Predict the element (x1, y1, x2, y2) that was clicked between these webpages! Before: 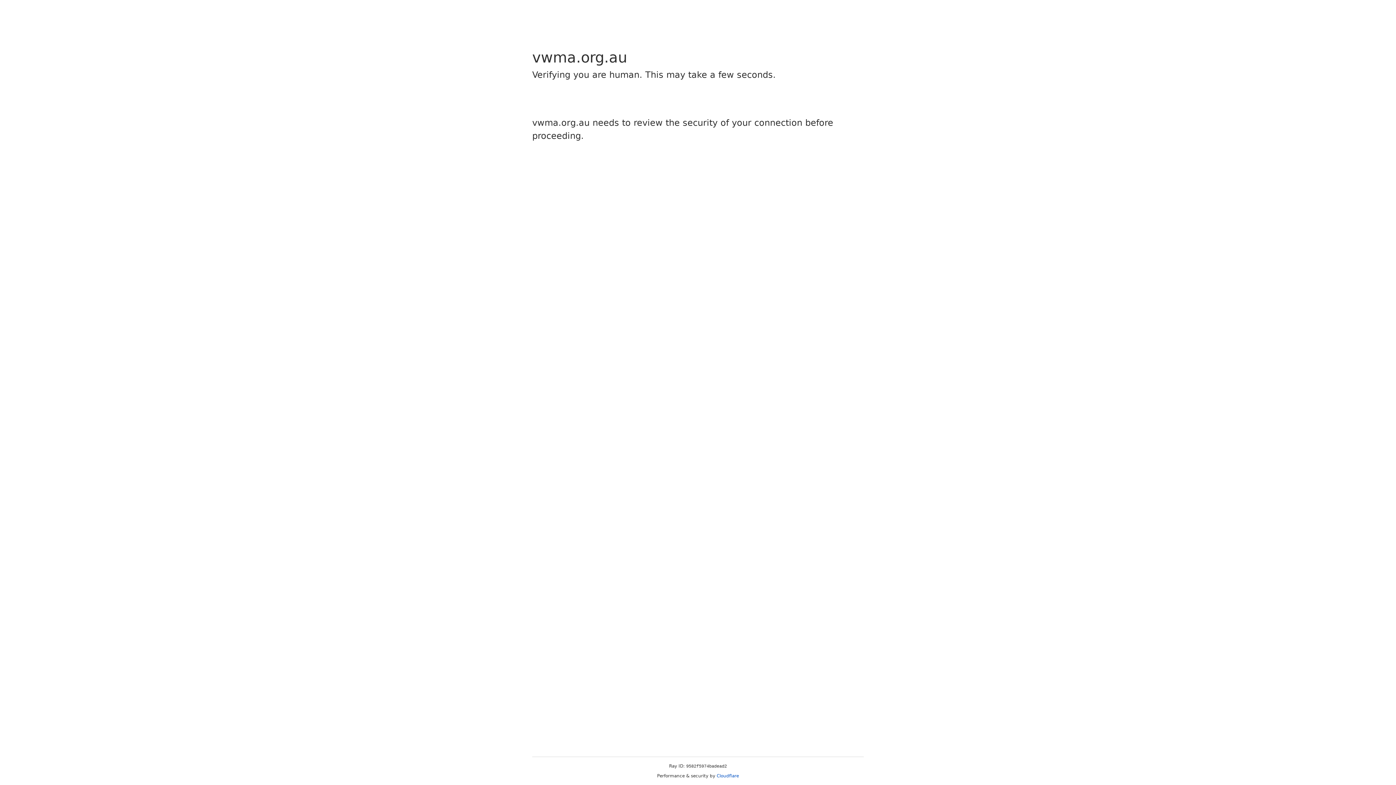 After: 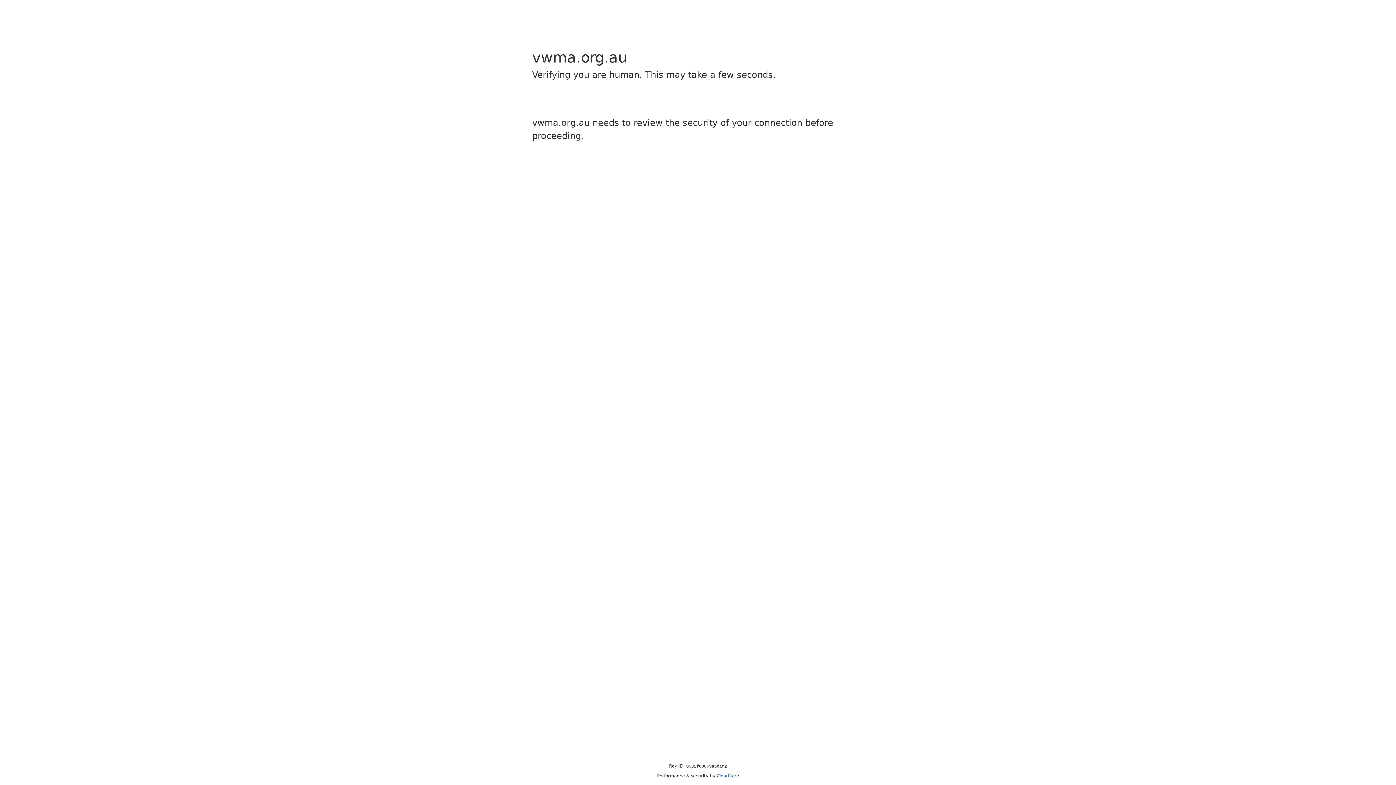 Action: label: Cloudflare bbox: (716, 773, 739, 778)